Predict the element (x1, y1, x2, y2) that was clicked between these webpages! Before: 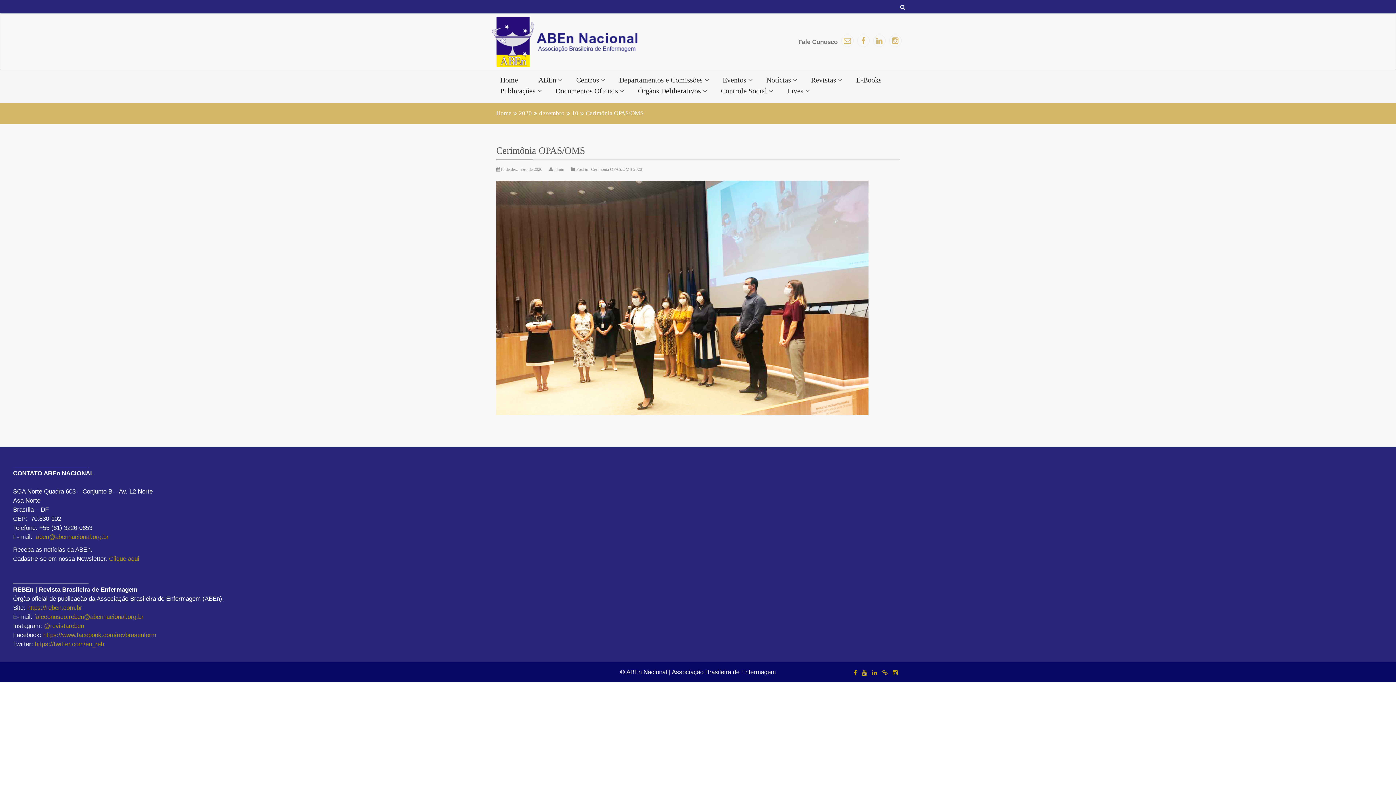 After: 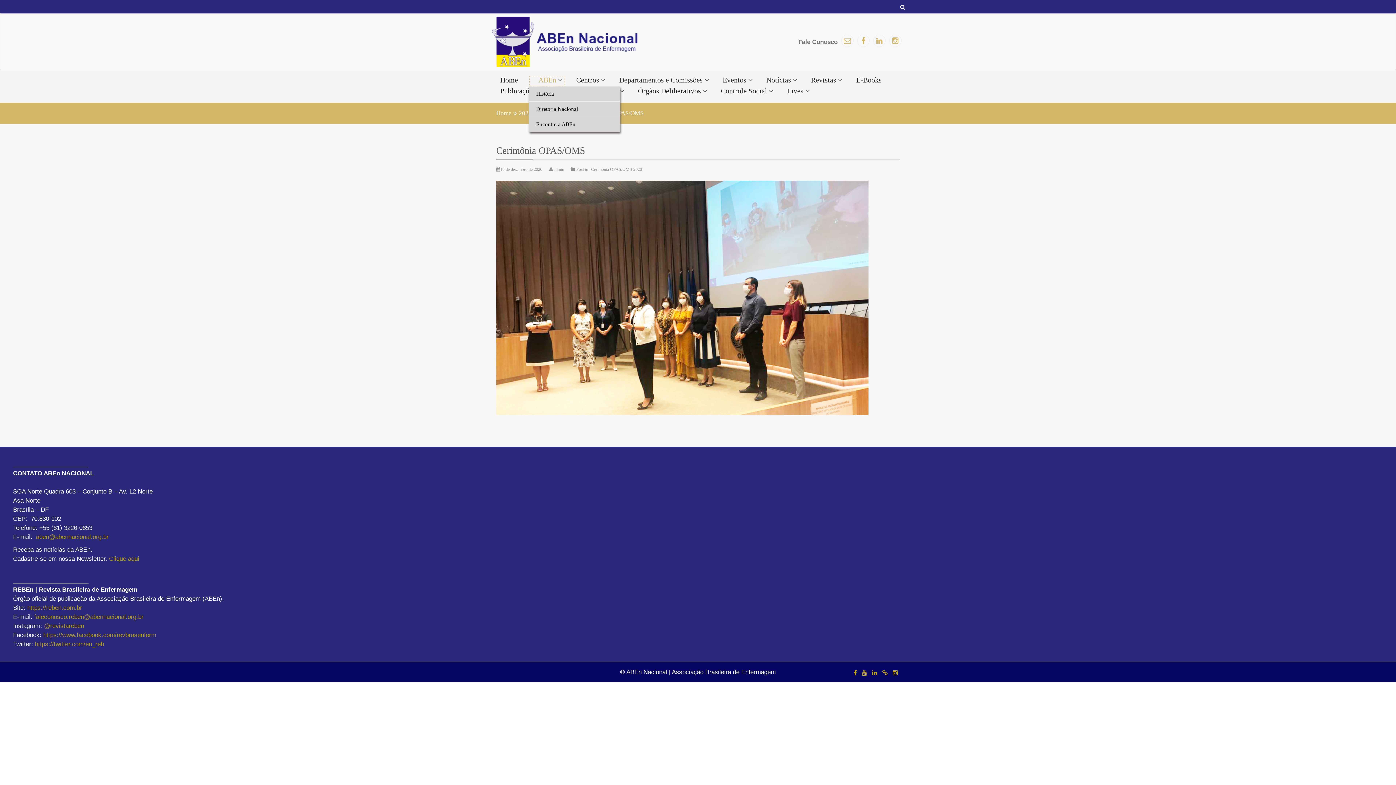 Action: label: ABEn bbox: (529, 75, 565, 86)